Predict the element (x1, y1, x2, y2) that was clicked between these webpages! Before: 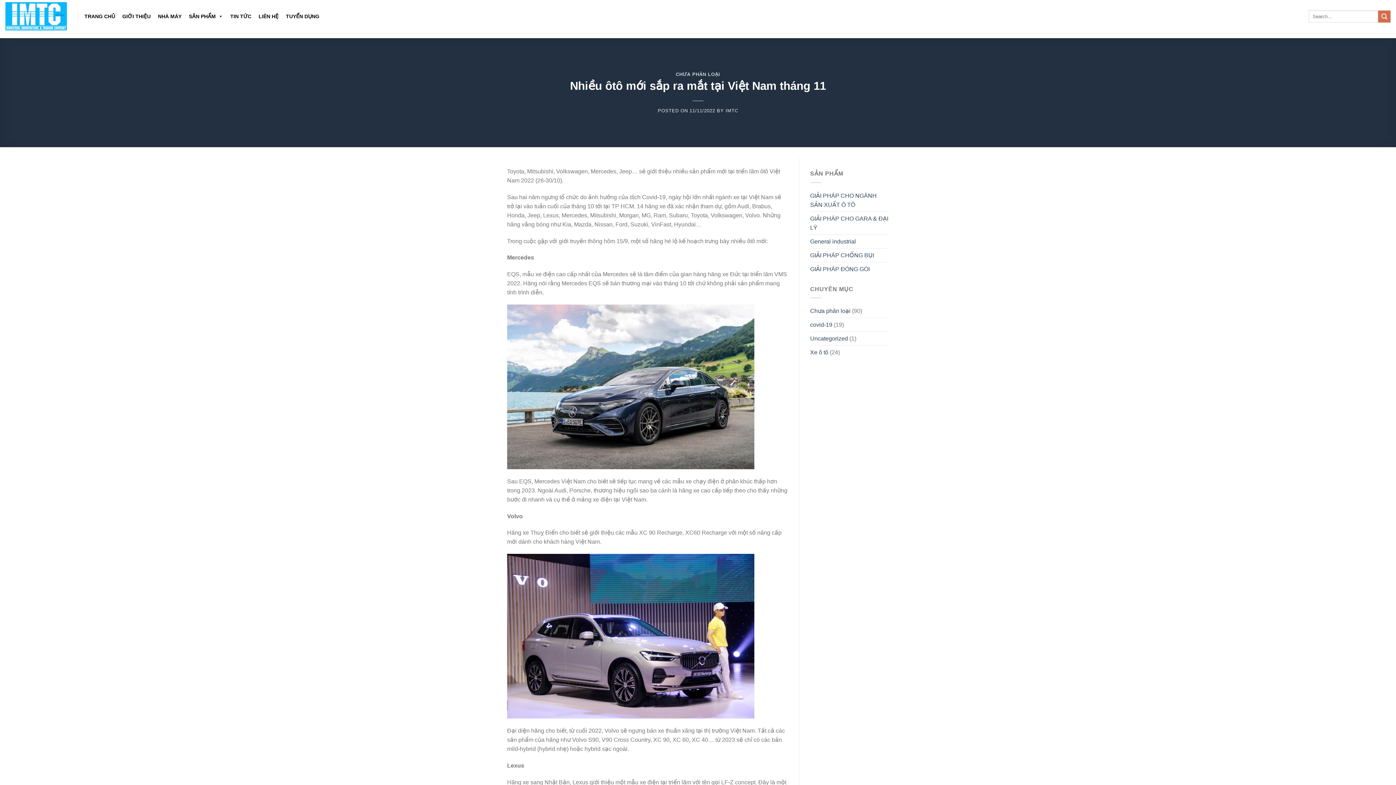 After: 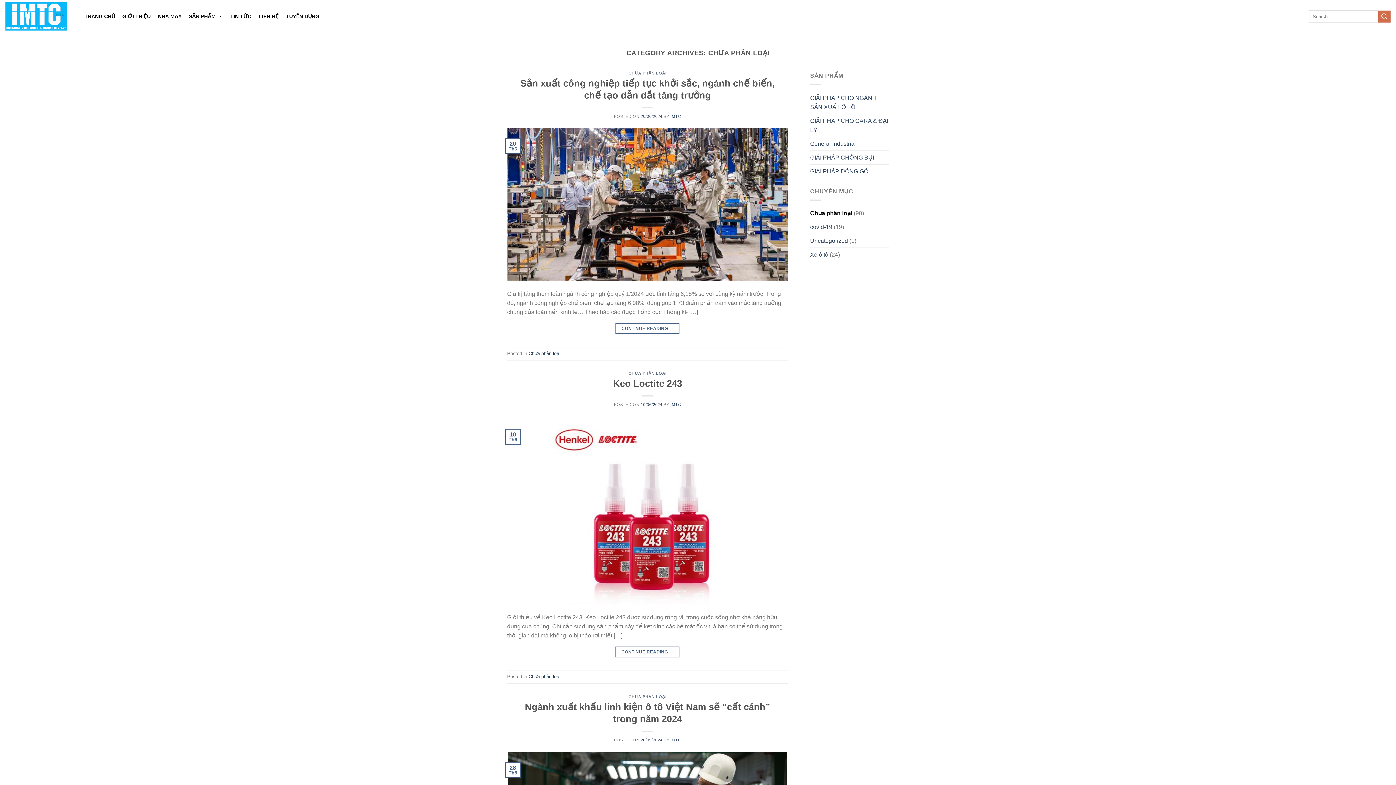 Action: bbox: (810, 304, 850, 317) label: Chưa phân loại